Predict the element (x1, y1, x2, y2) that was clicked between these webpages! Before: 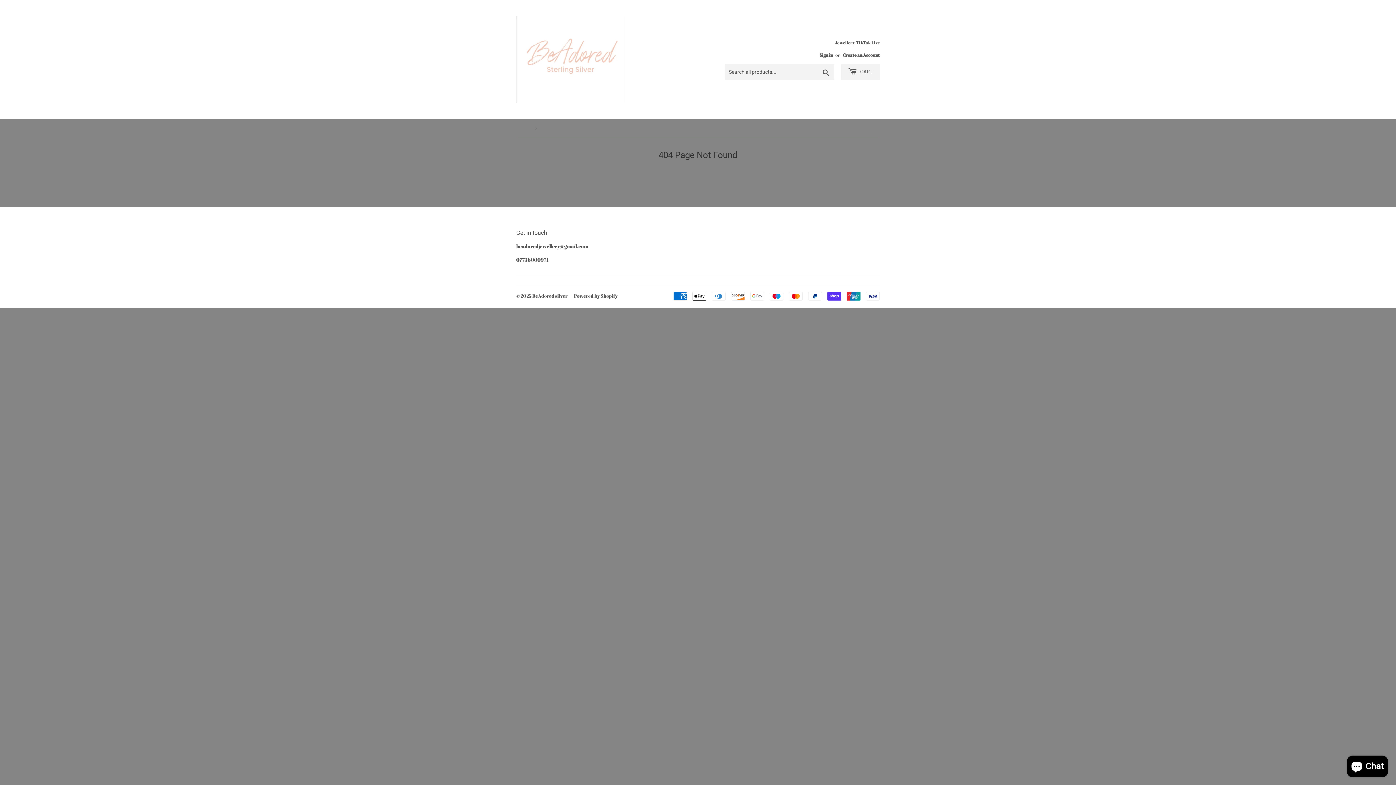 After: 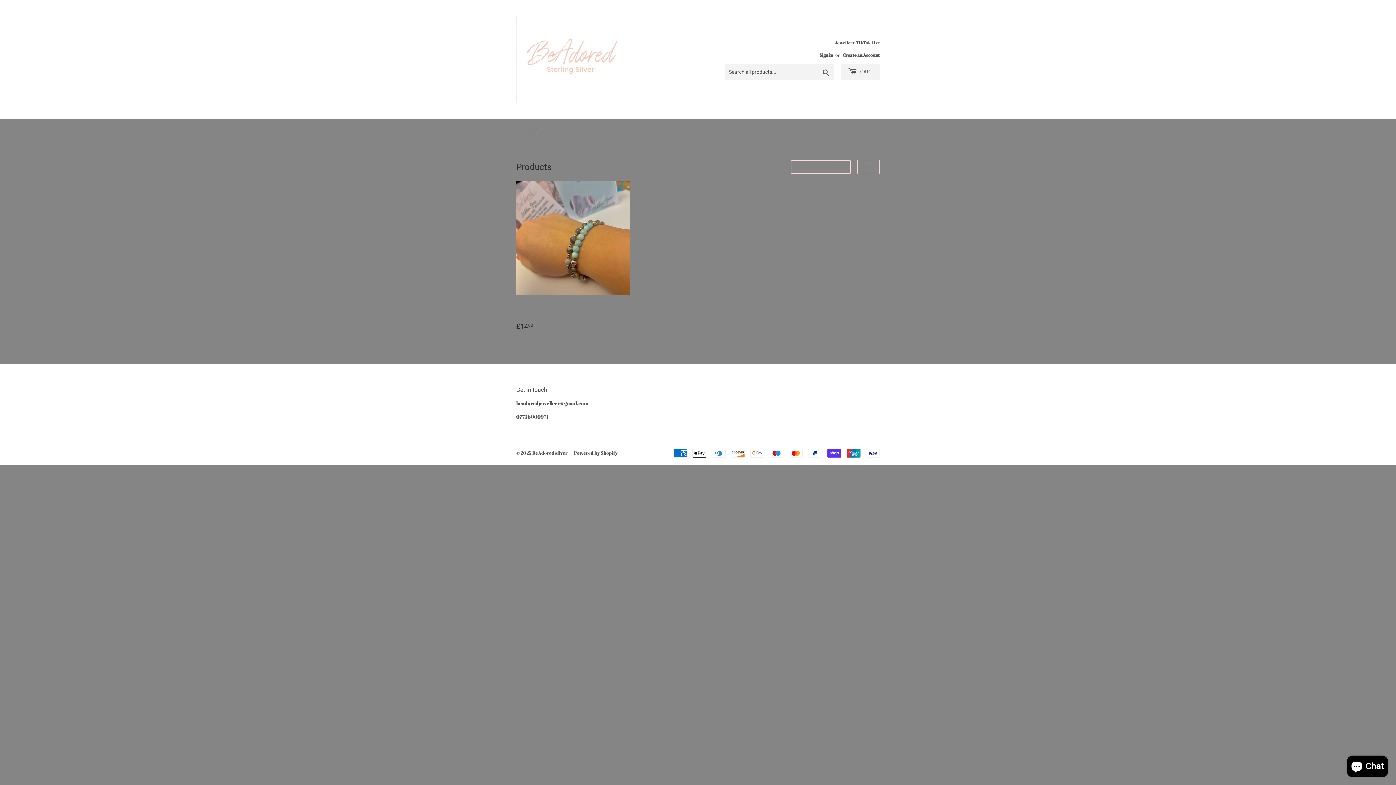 Action: label: here bbox: (718, 172, 729, 179)